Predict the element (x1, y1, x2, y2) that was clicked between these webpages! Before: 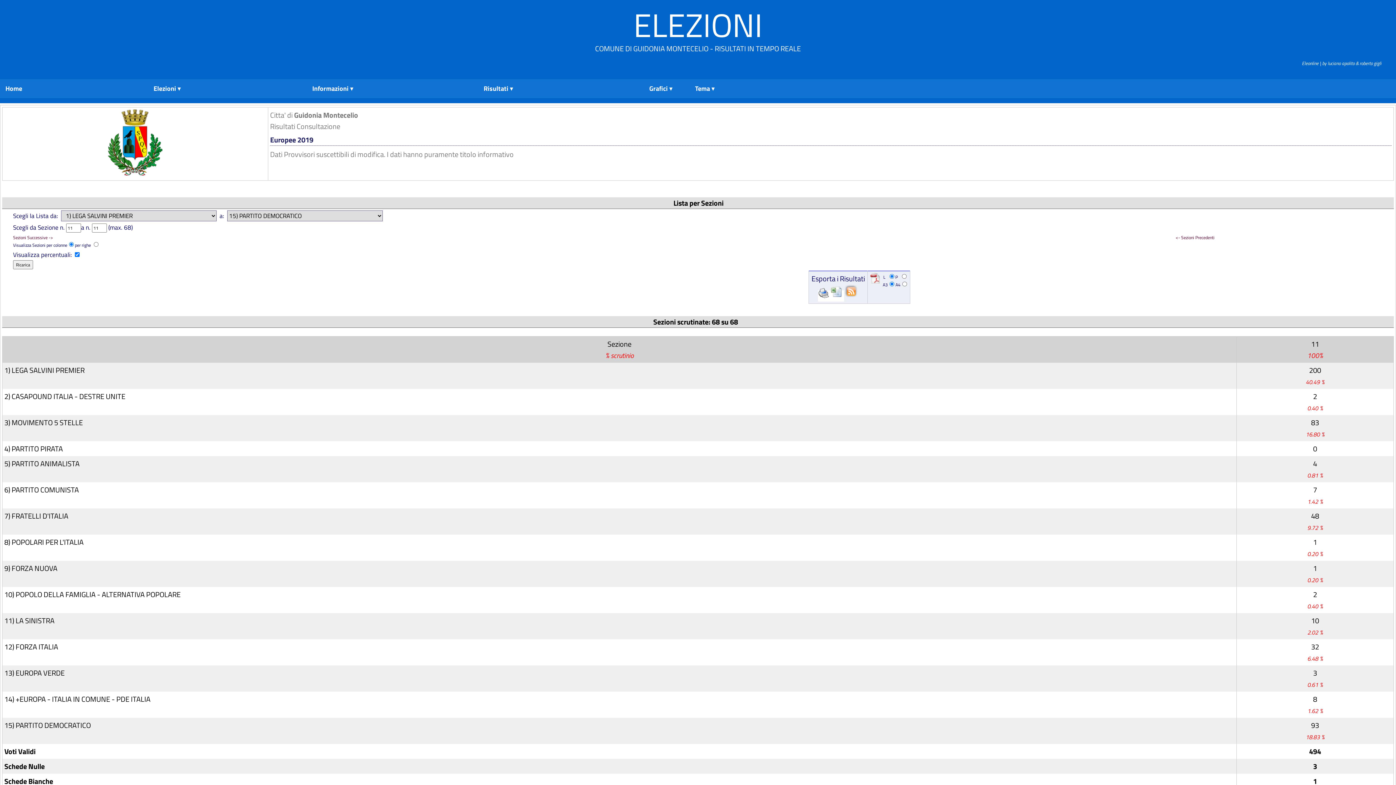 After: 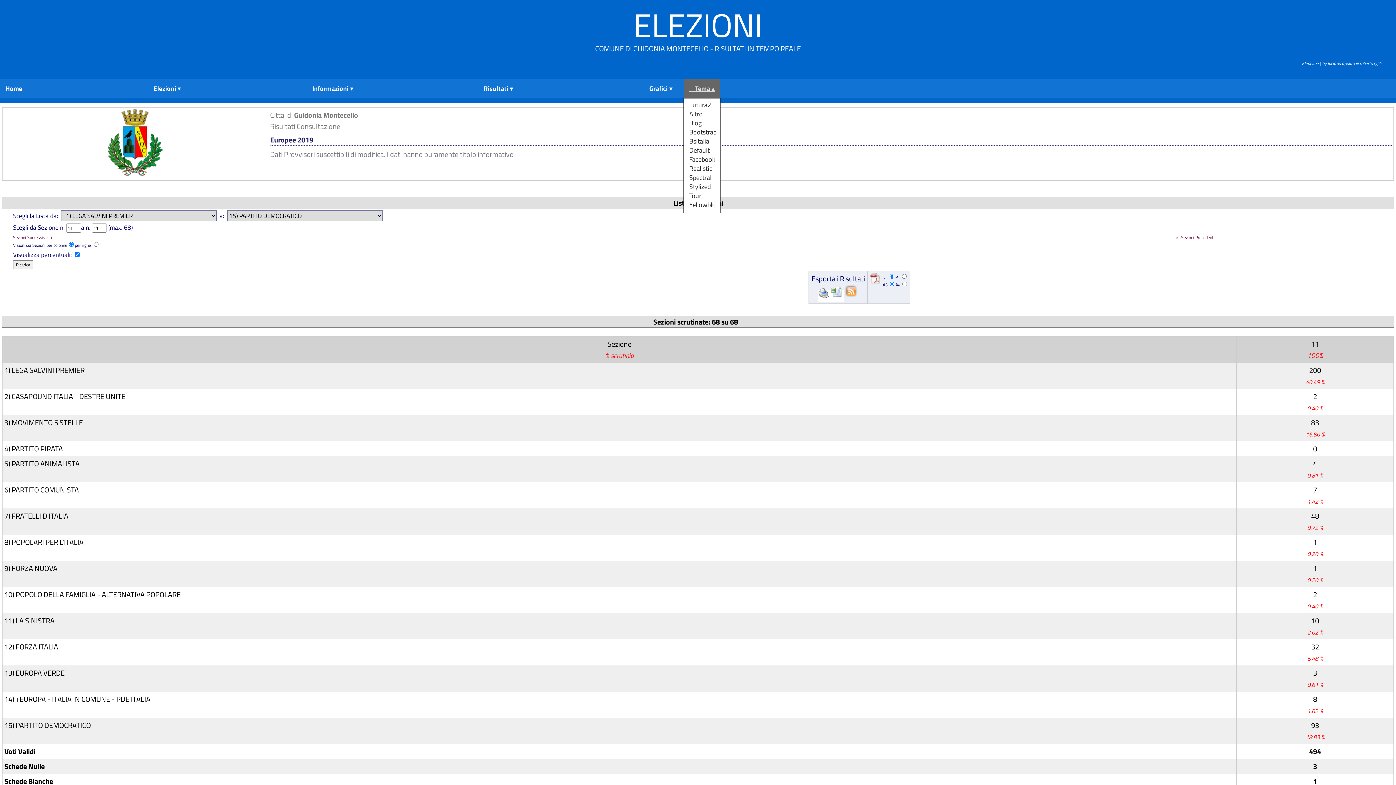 Action: bbox: (684, 79, 720, 98) label:     Tema